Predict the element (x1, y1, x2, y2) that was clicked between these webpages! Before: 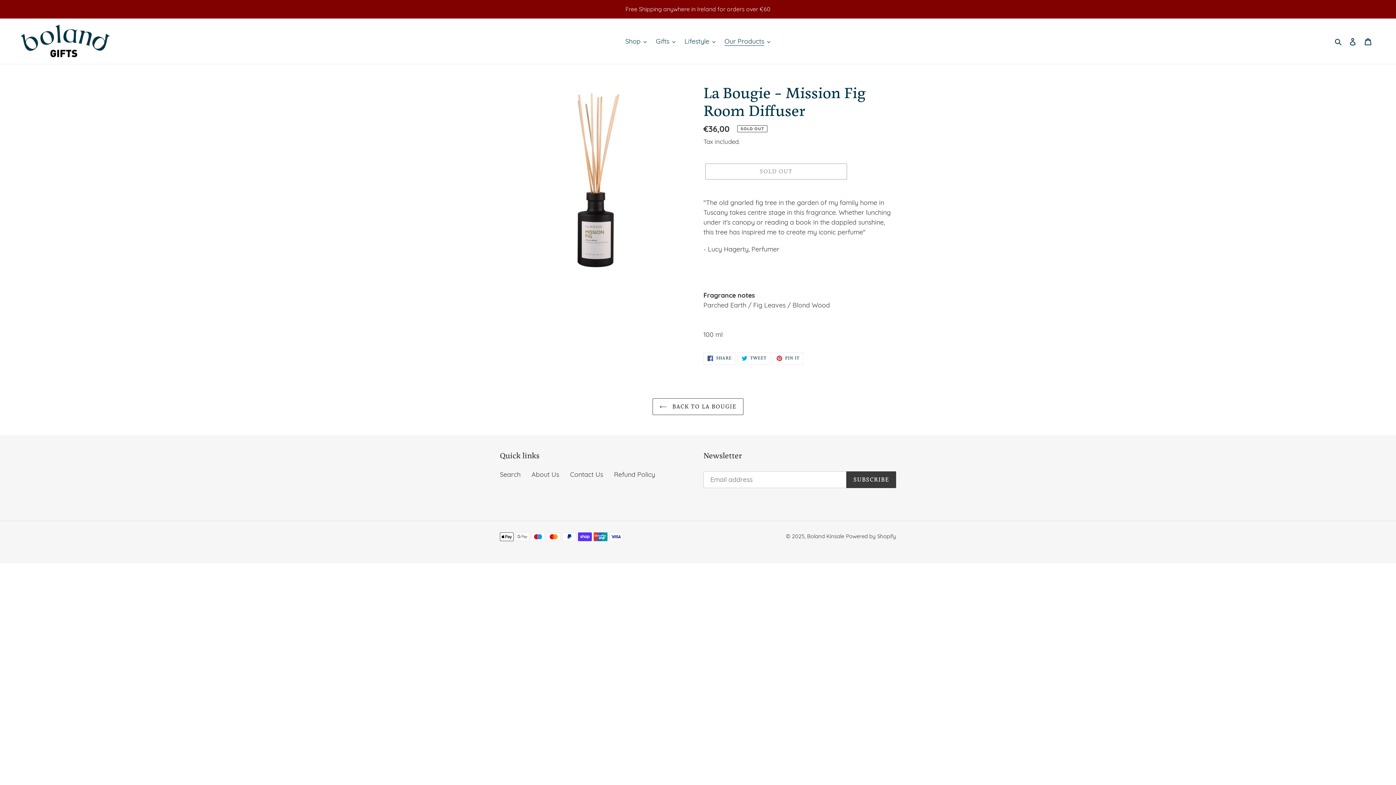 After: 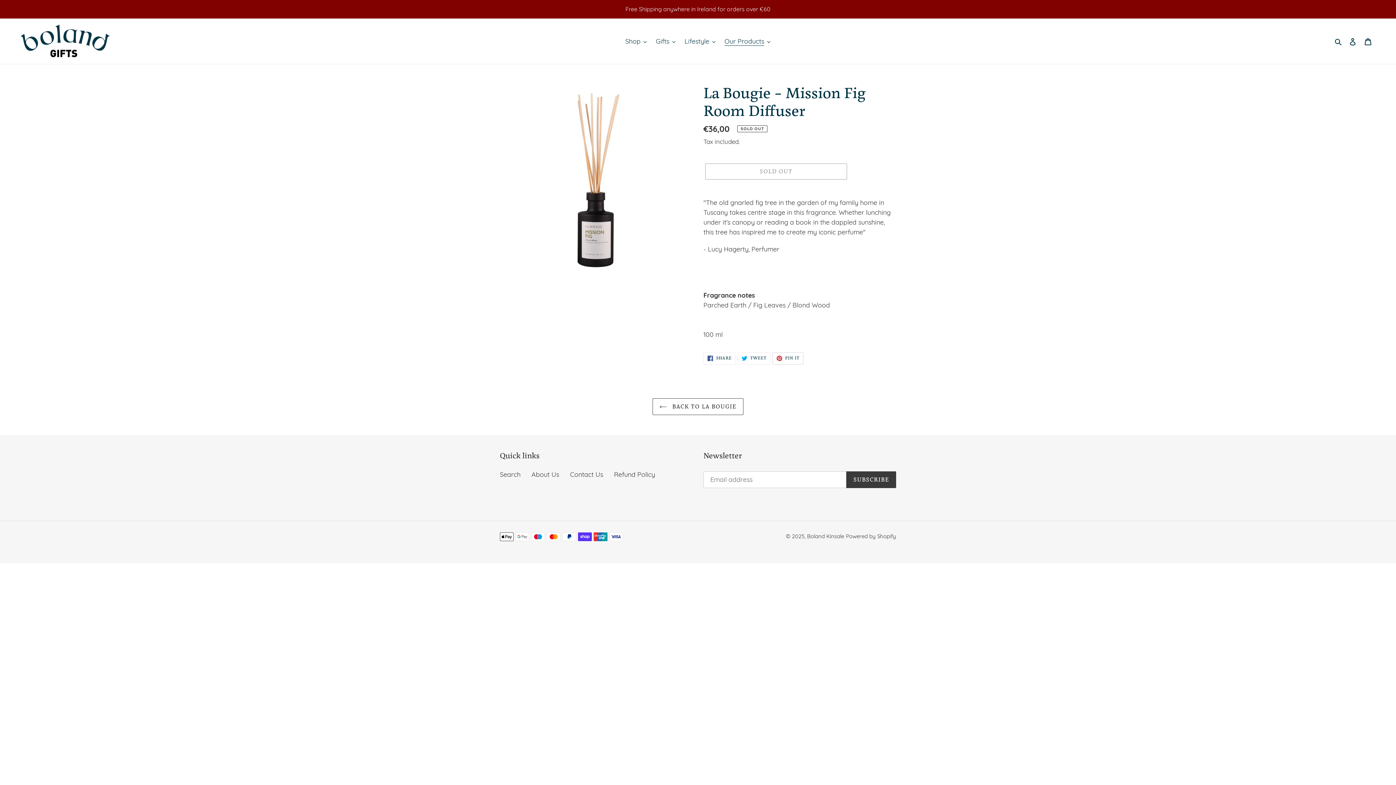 Action: bbox: (772, 352, 803, 364) label:  PIN IT
PIN ON PINTEREST